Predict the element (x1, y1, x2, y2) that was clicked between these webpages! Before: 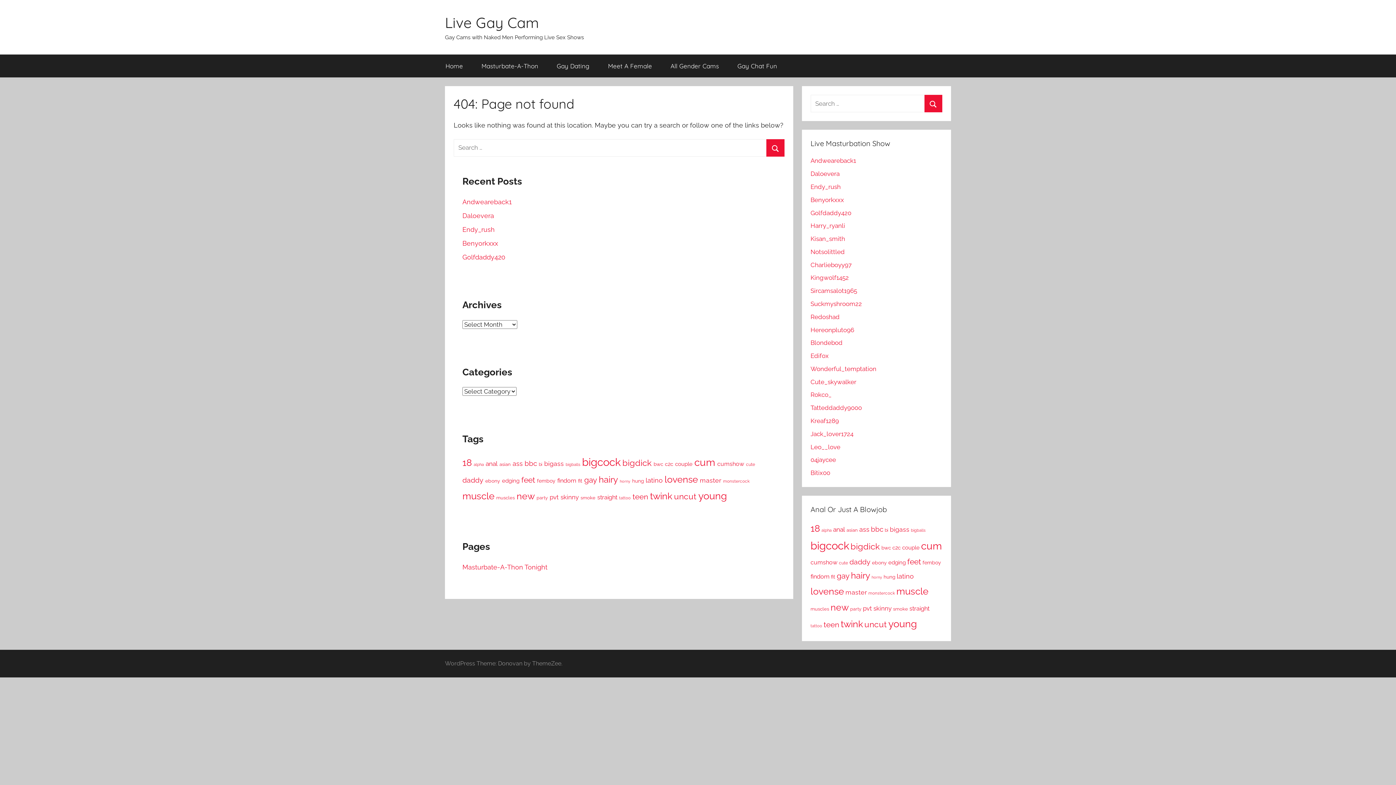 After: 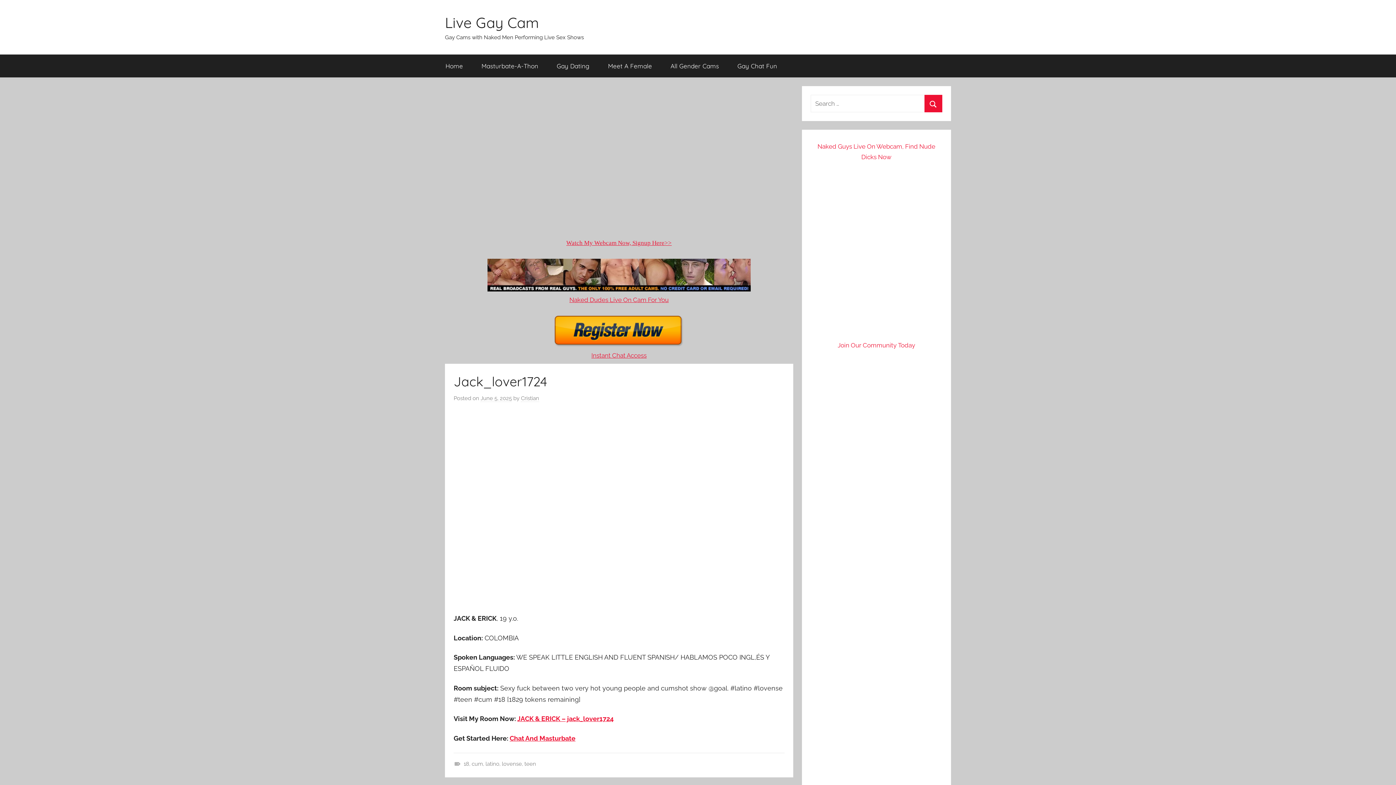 Action: bbox: (810, 430, 853, 437) label: Jack_lover1724